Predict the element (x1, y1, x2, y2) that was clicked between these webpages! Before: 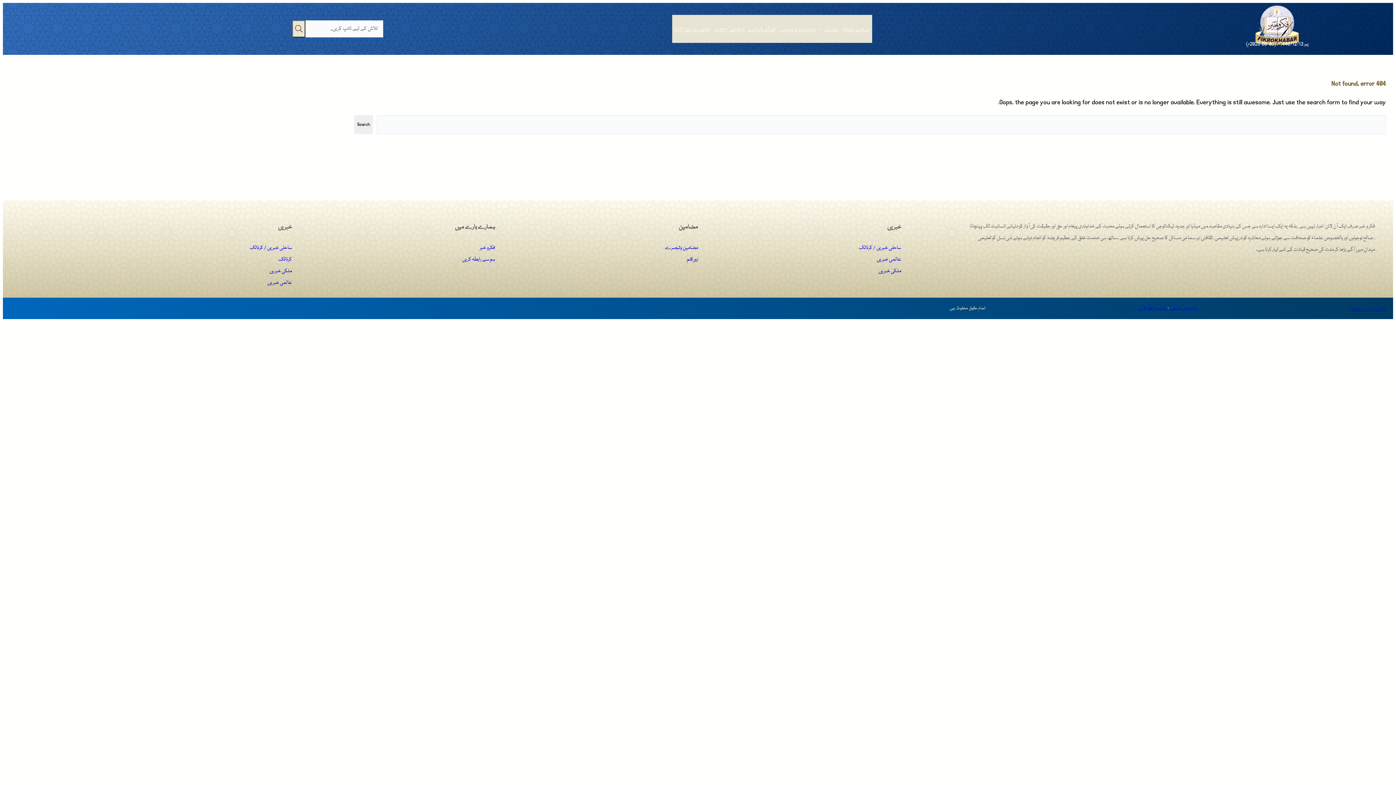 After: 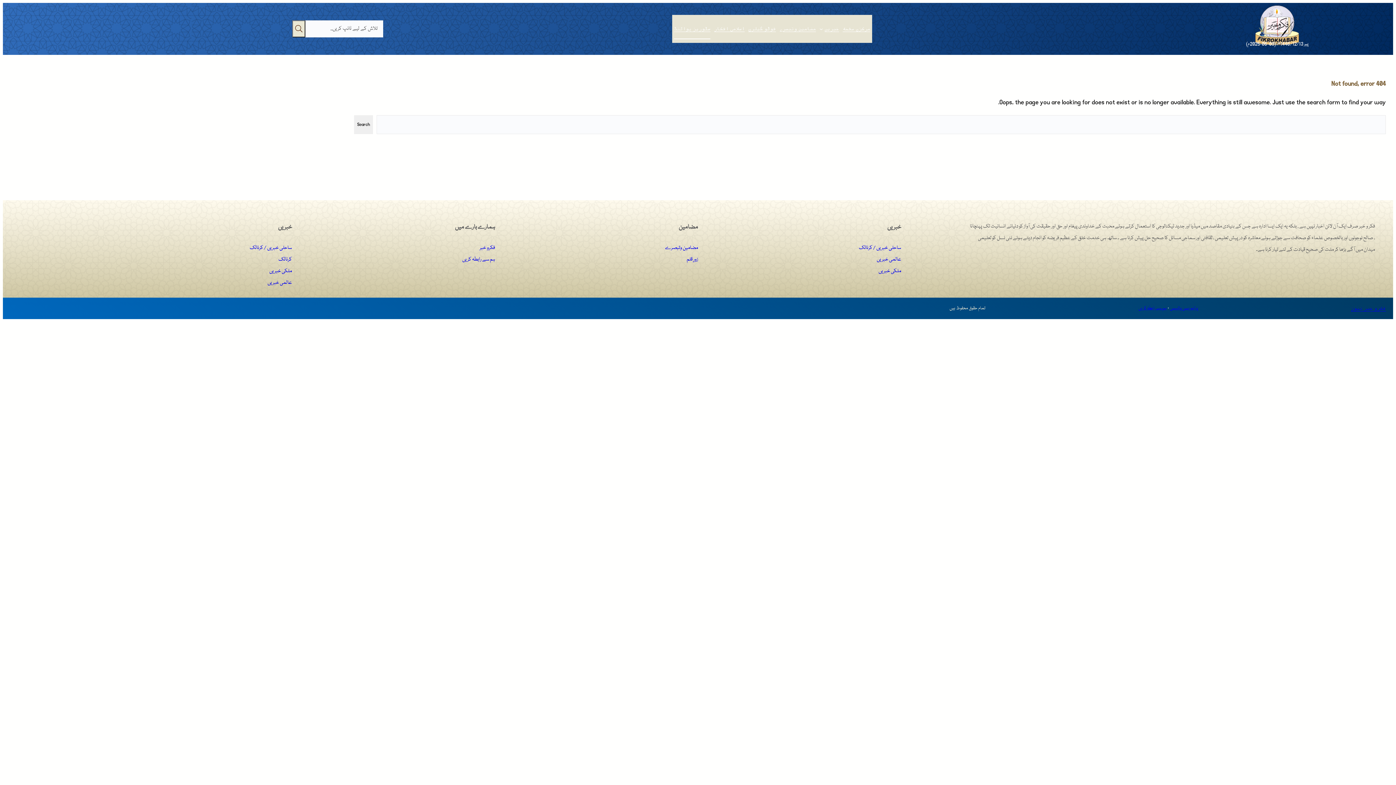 Action: bbox: (674, 20, 710, 37) label: سٹوریز پوائنٹ